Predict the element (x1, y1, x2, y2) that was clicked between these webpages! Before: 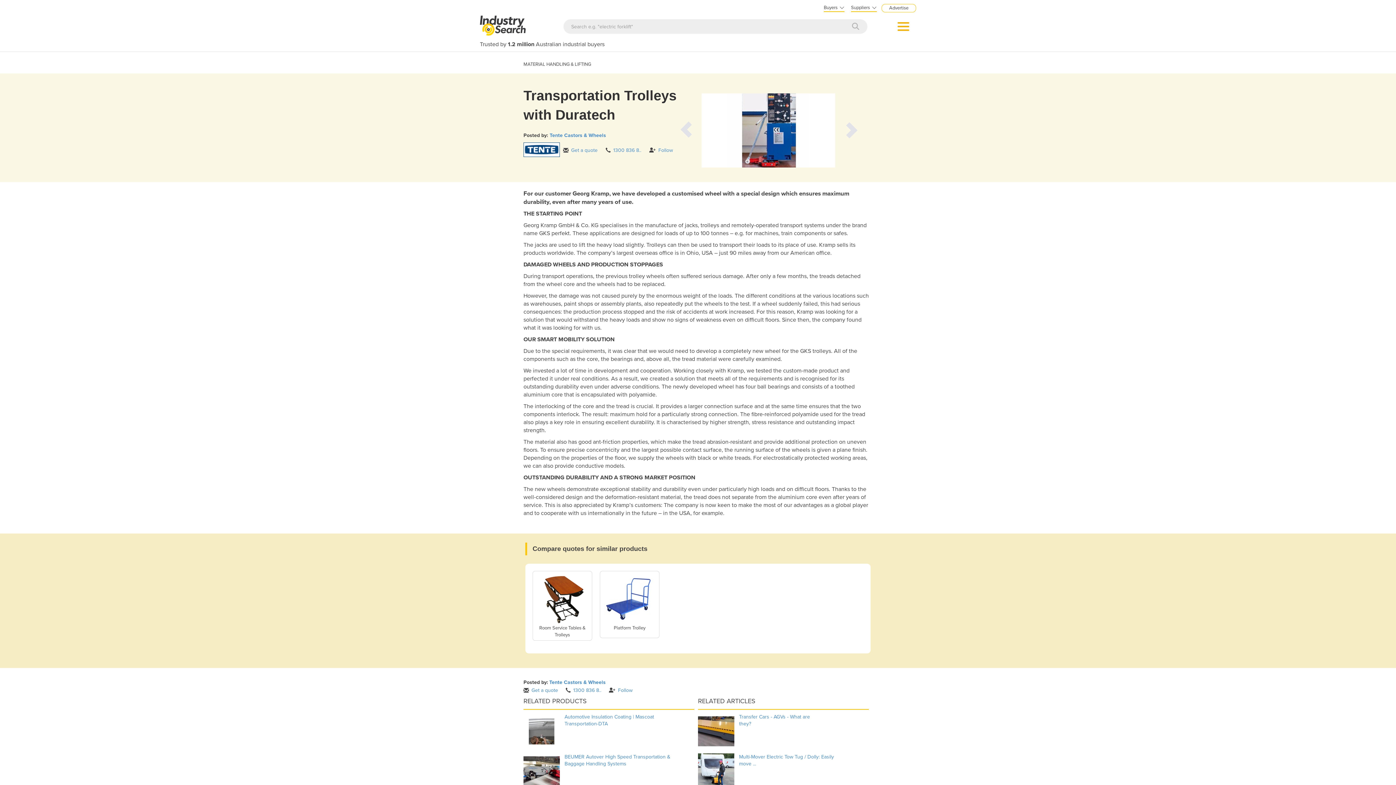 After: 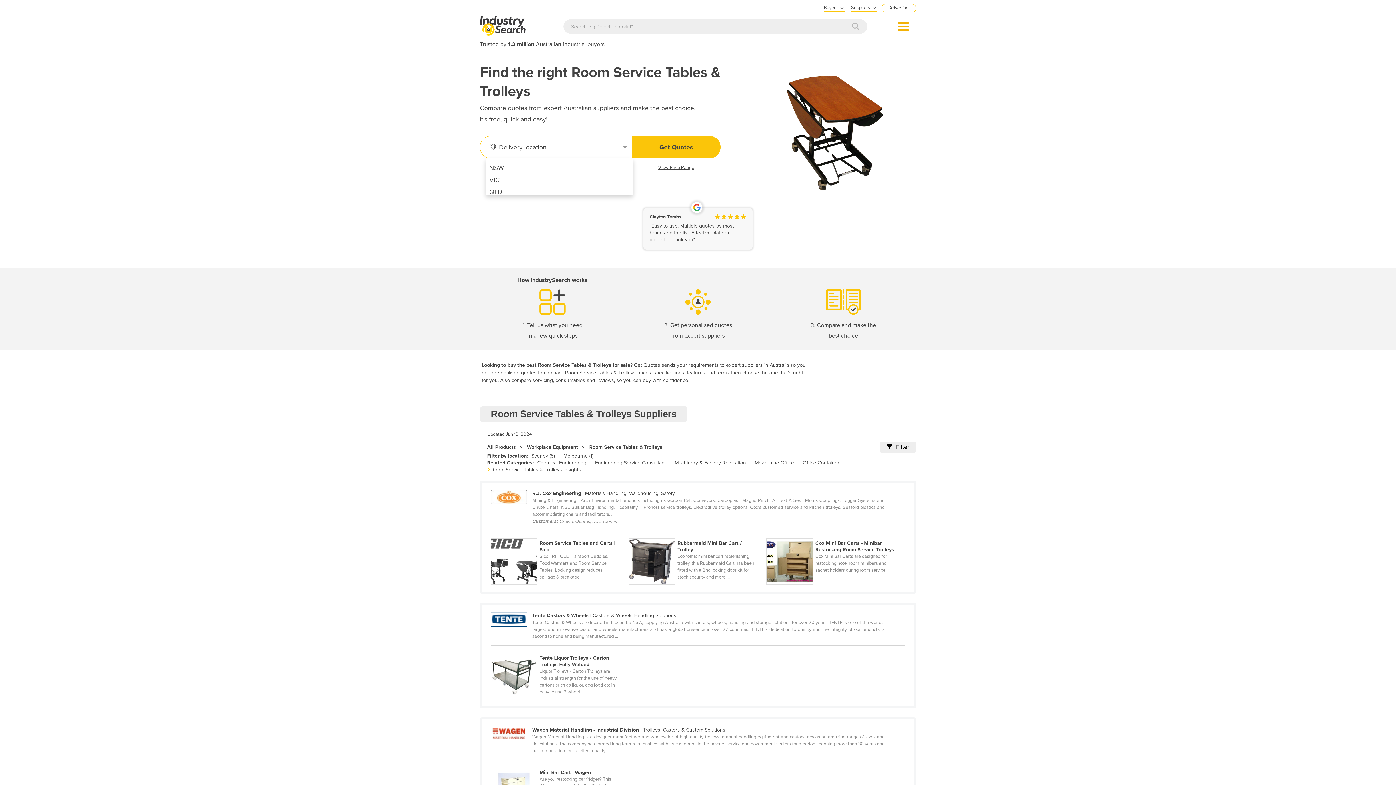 Action: bbox: (532, 571, 592, 641) label: Room Service Tables & Trolleys